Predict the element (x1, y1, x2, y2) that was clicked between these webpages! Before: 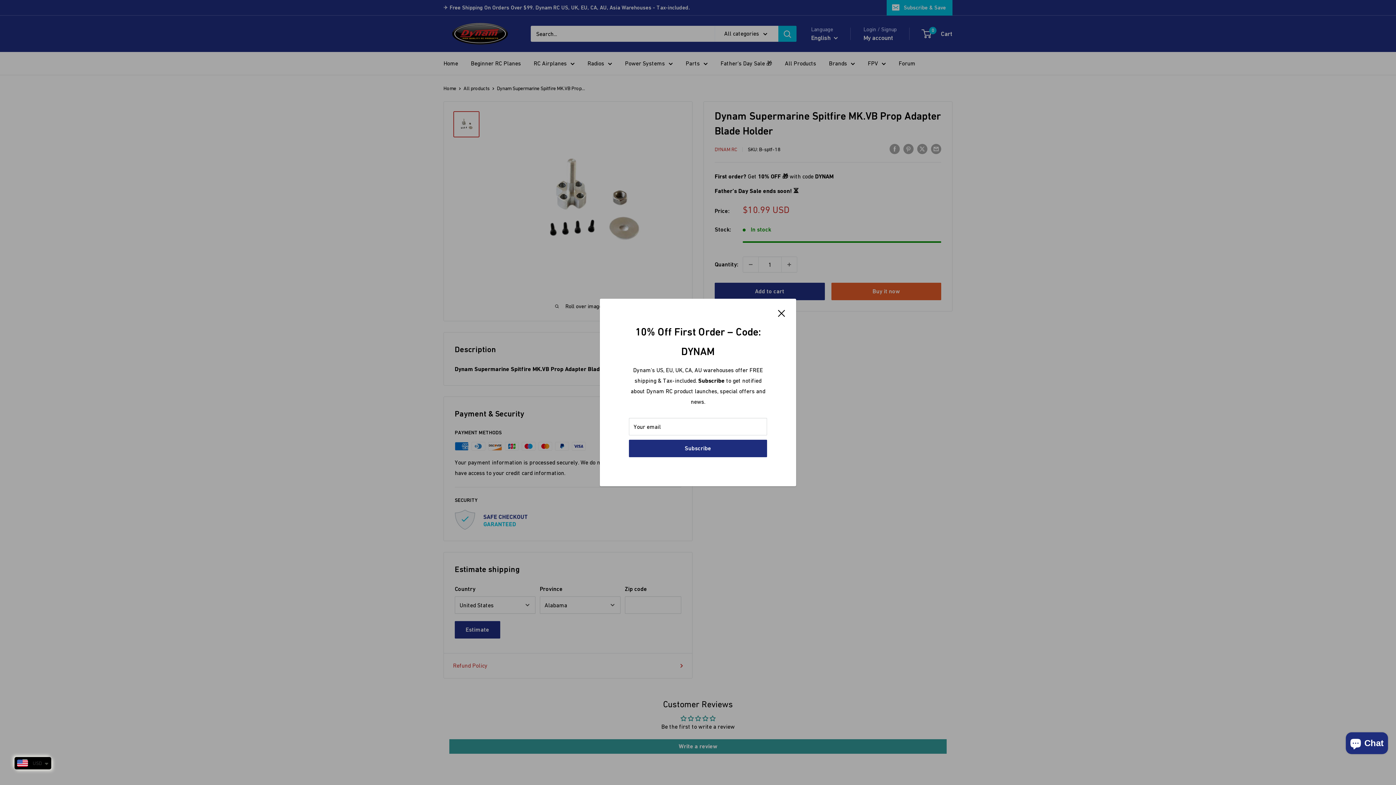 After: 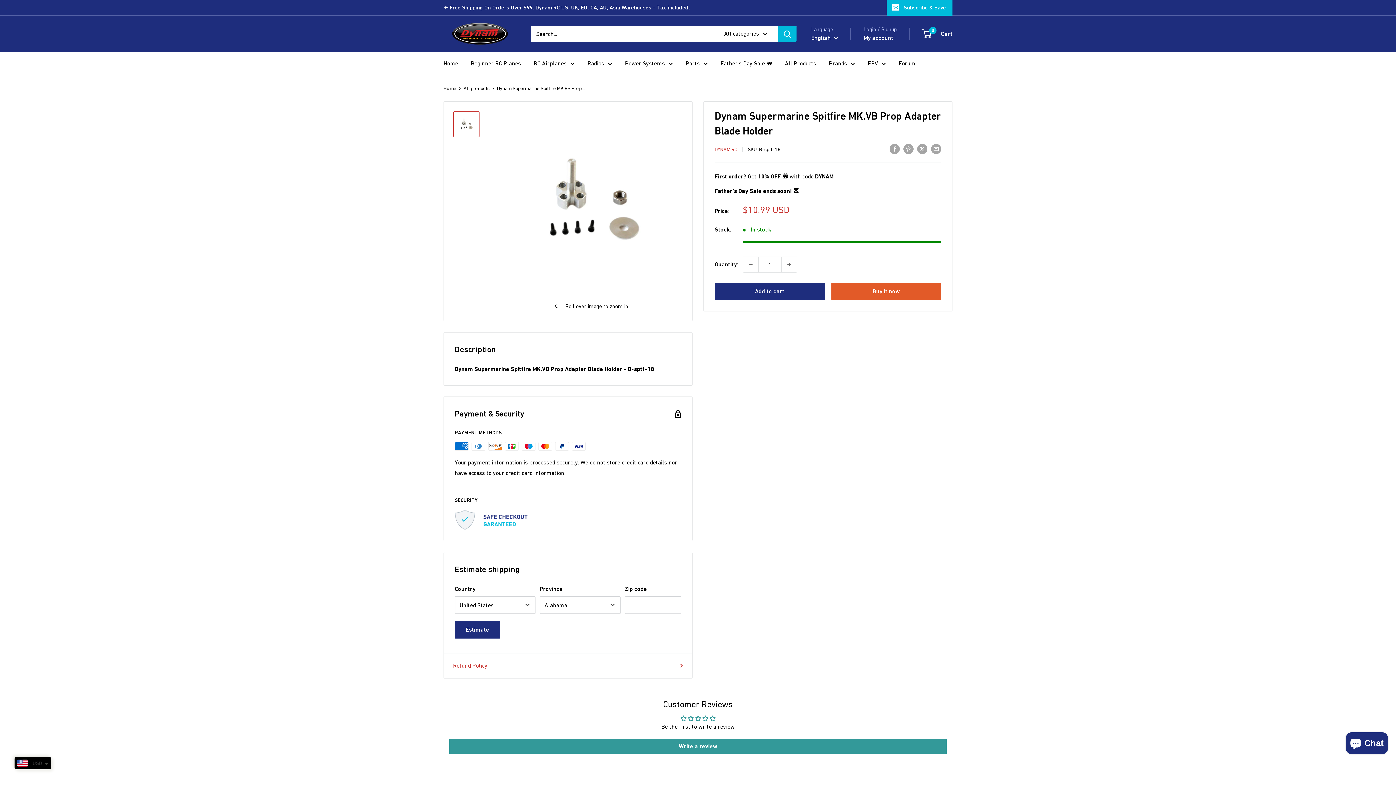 Action: bbox: (777, 308, 784, 319) label: Close